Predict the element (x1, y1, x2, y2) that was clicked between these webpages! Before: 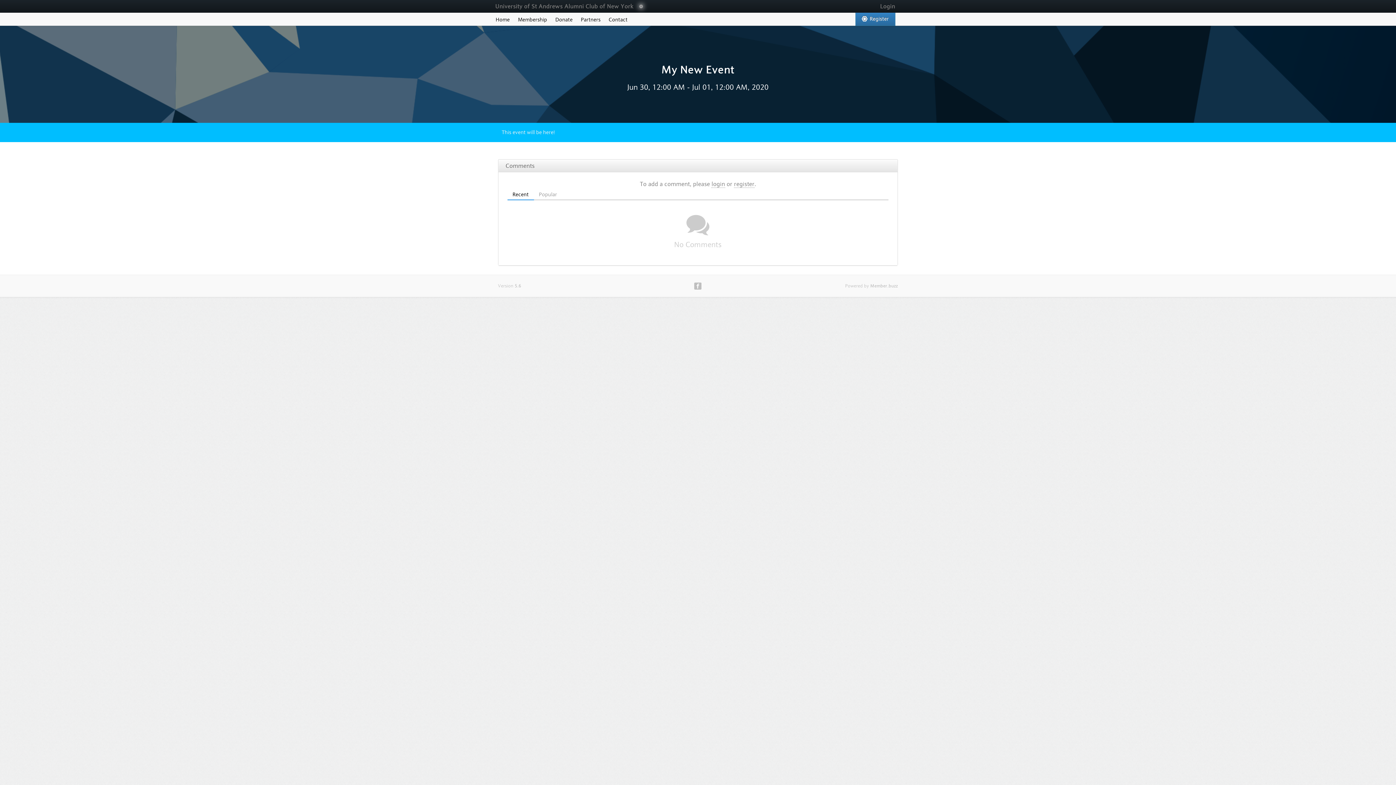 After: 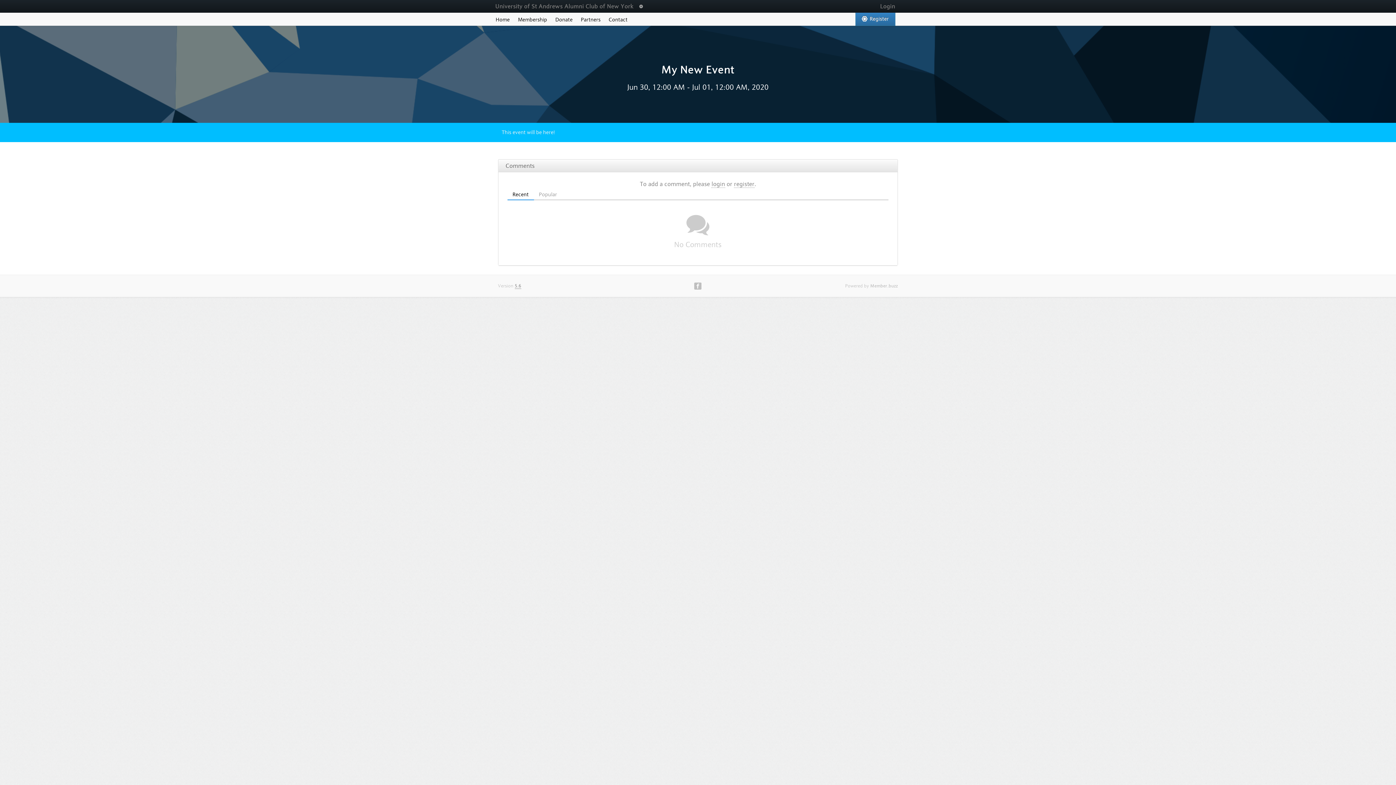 Action: bbox: (514, 283, 521, 288) label: 5.6